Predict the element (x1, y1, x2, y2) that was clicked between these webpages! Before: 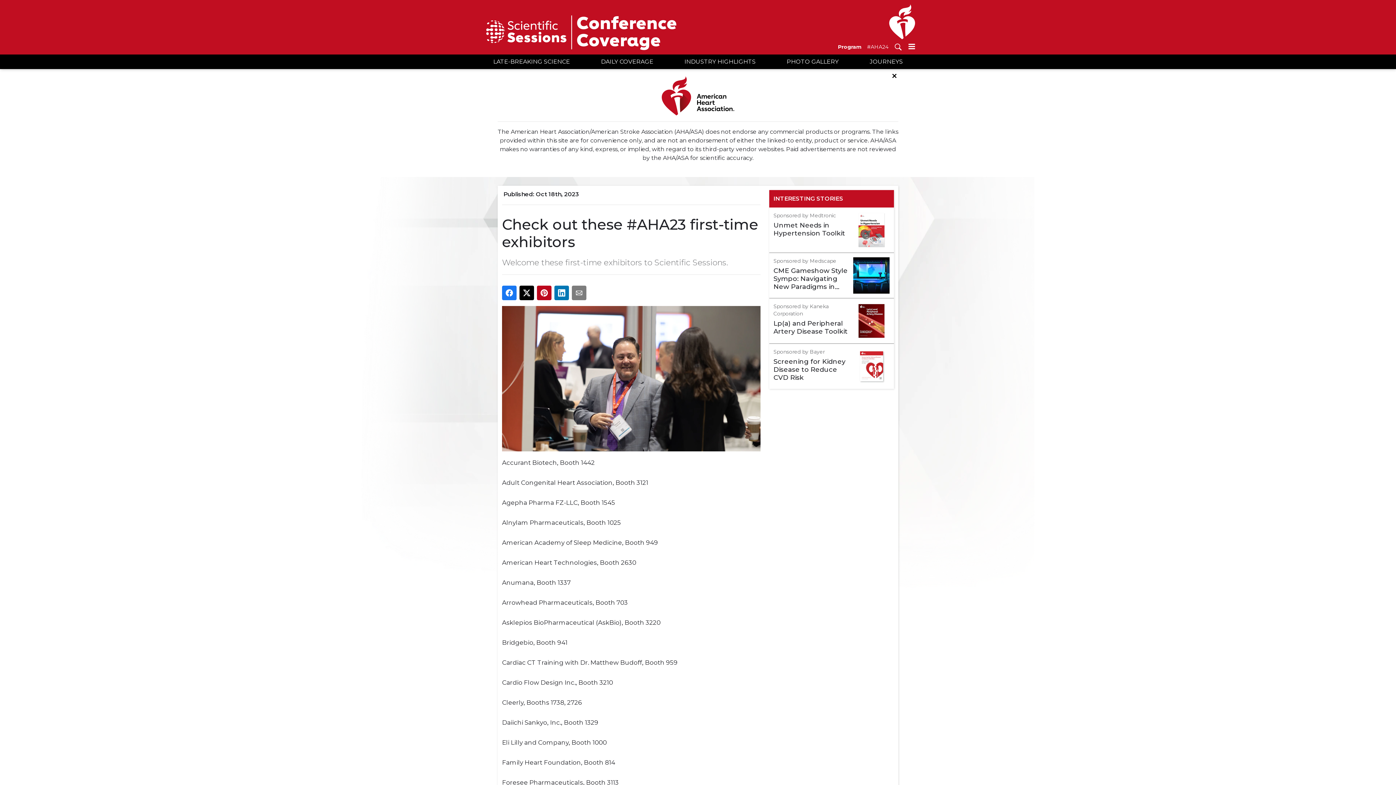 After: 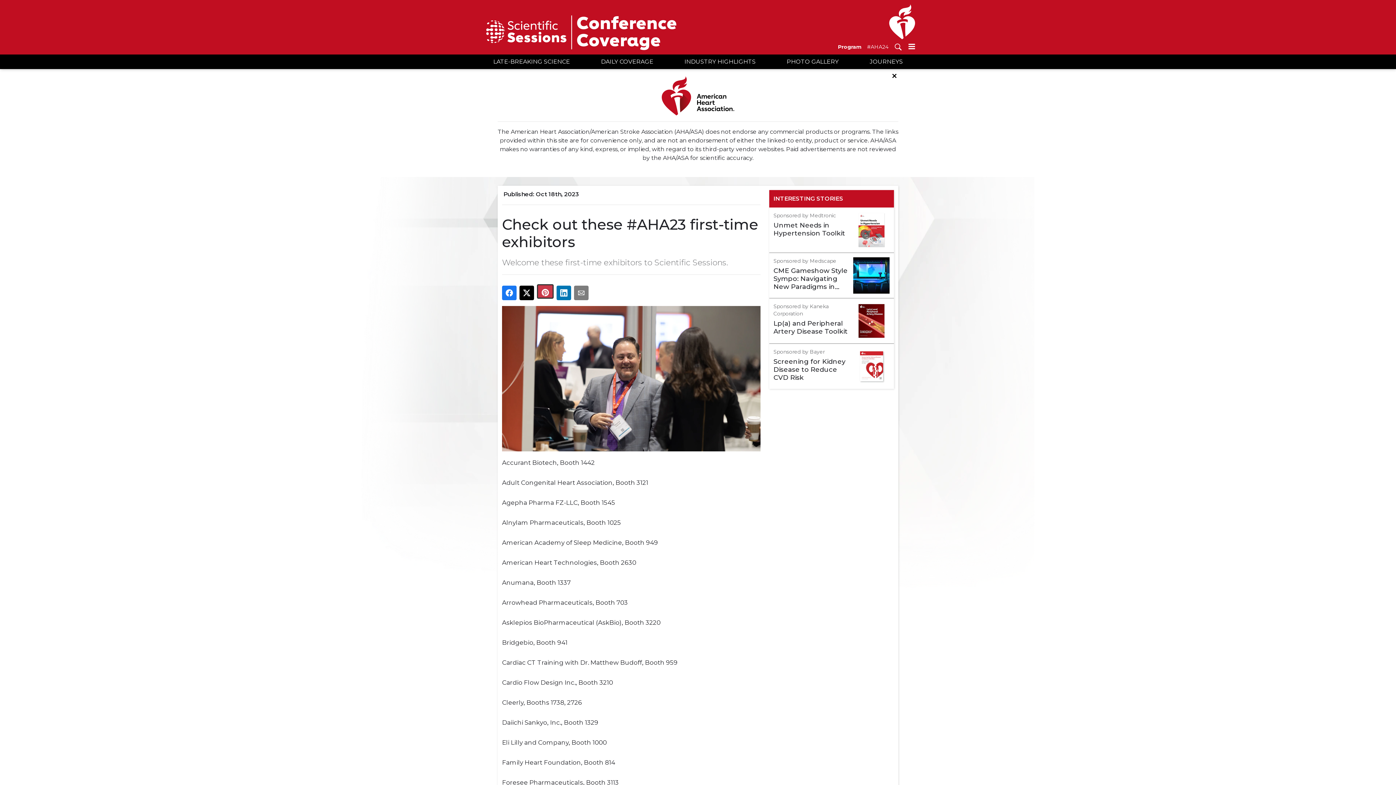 Action: bbox: (537, 285, 551, 300)